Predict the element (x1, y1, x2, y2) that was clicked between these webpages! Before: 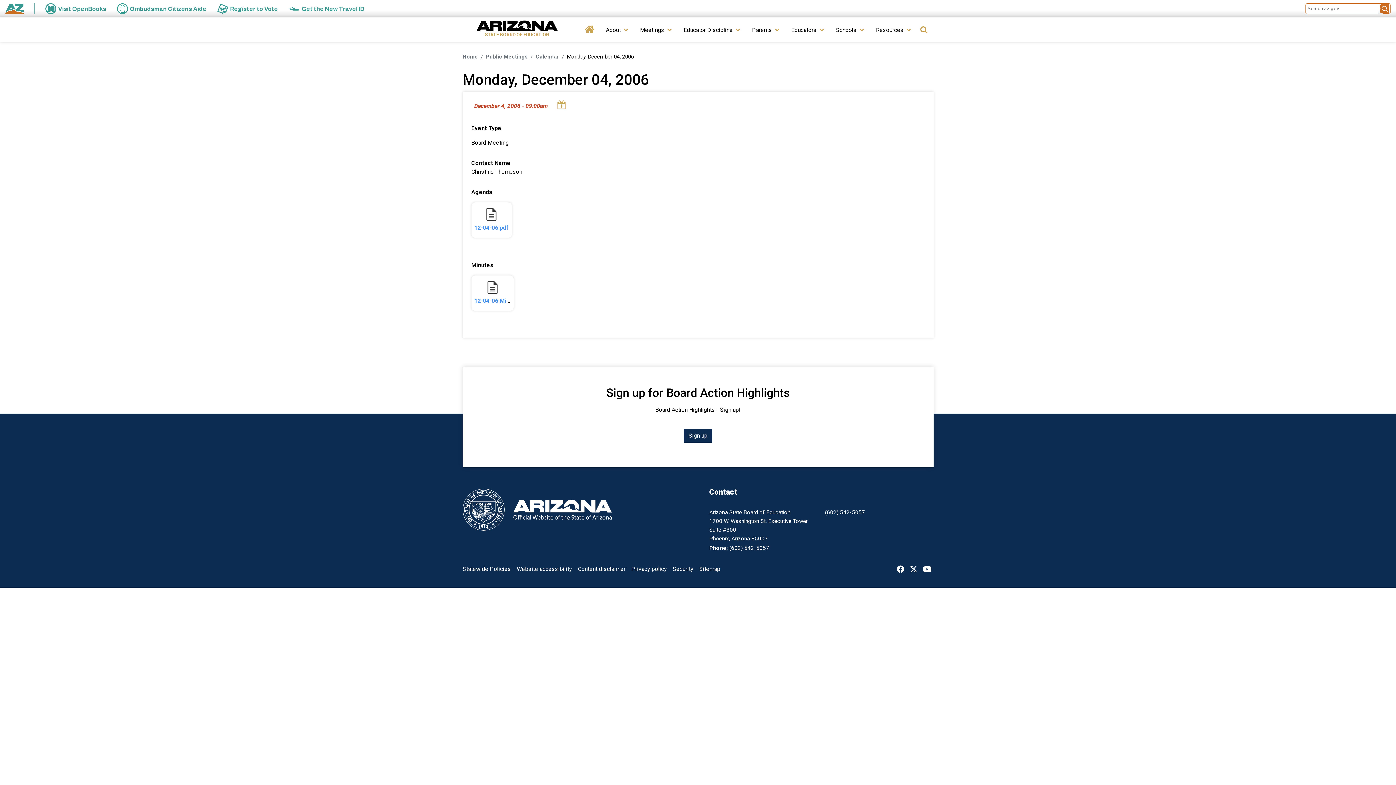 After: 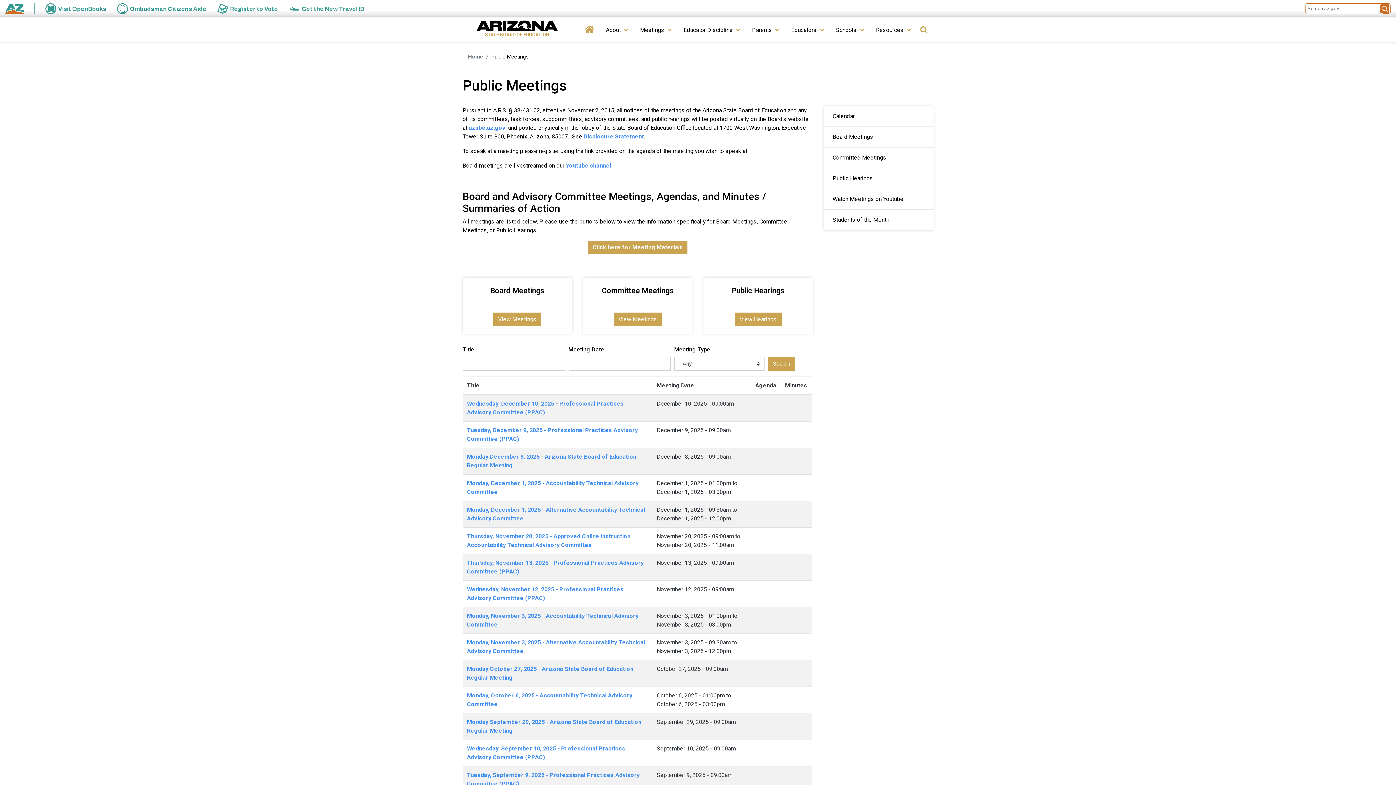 Action: label: Meetings bbox: (640, 22, 667, 42)